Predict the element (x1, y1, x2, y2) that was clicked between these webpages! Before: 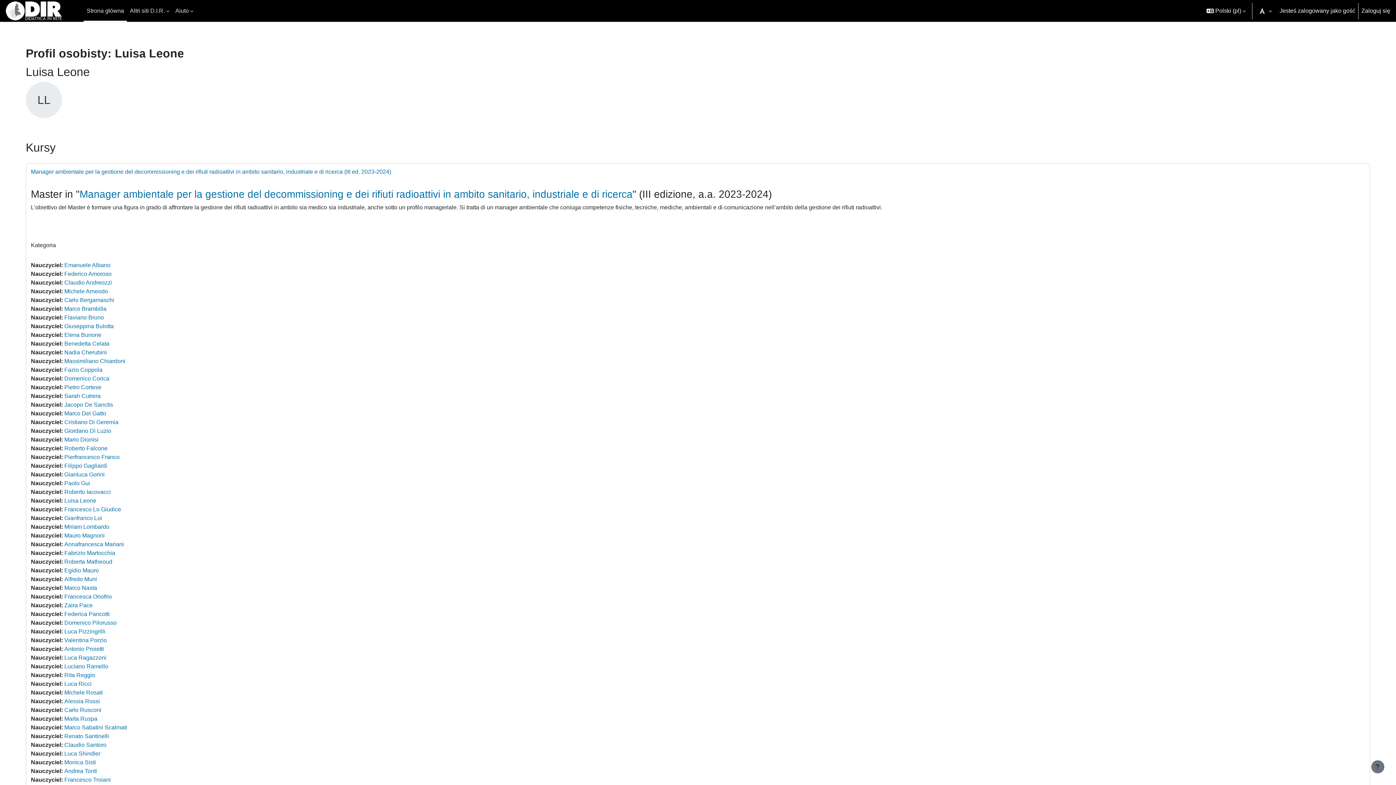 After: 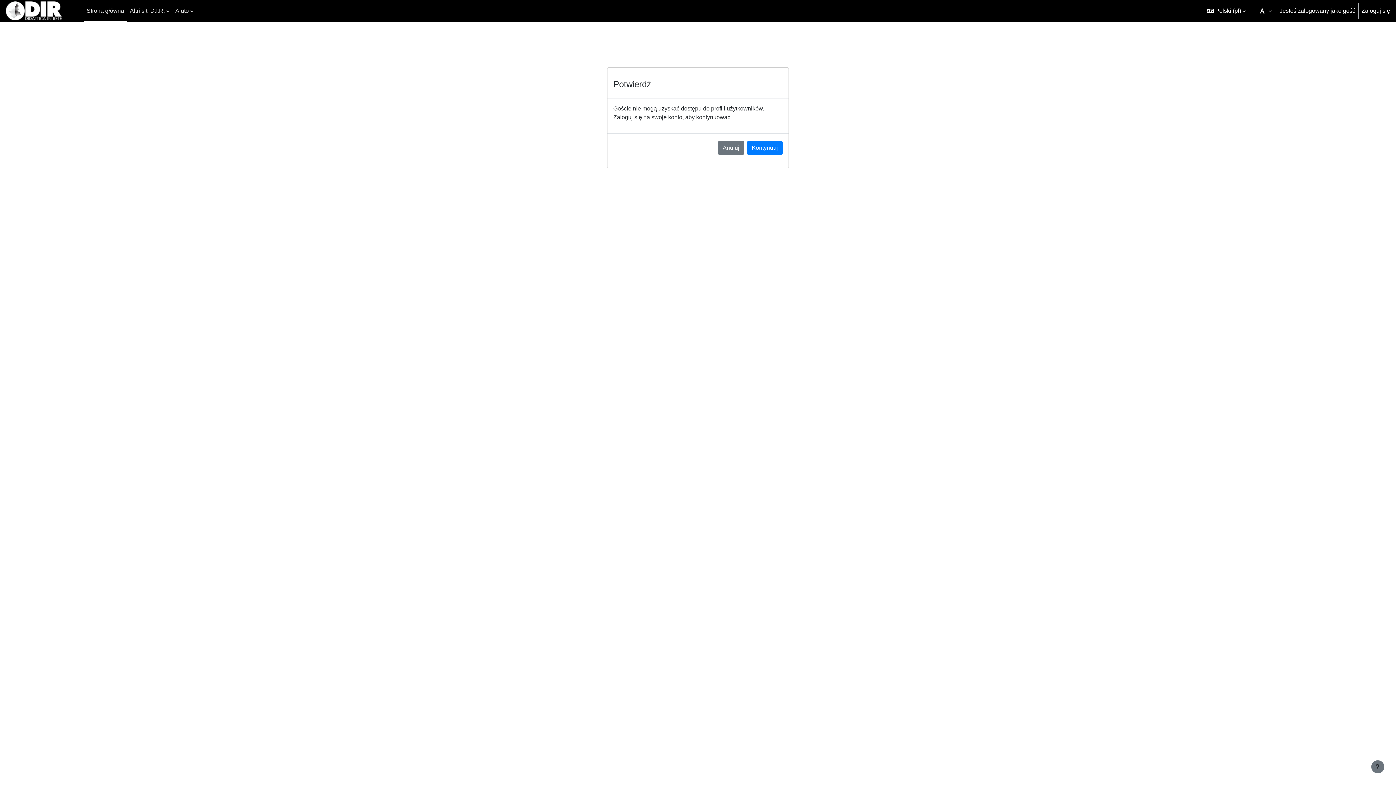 Action: bbox: (64, 332, 101, 338) label: Elena Bunone